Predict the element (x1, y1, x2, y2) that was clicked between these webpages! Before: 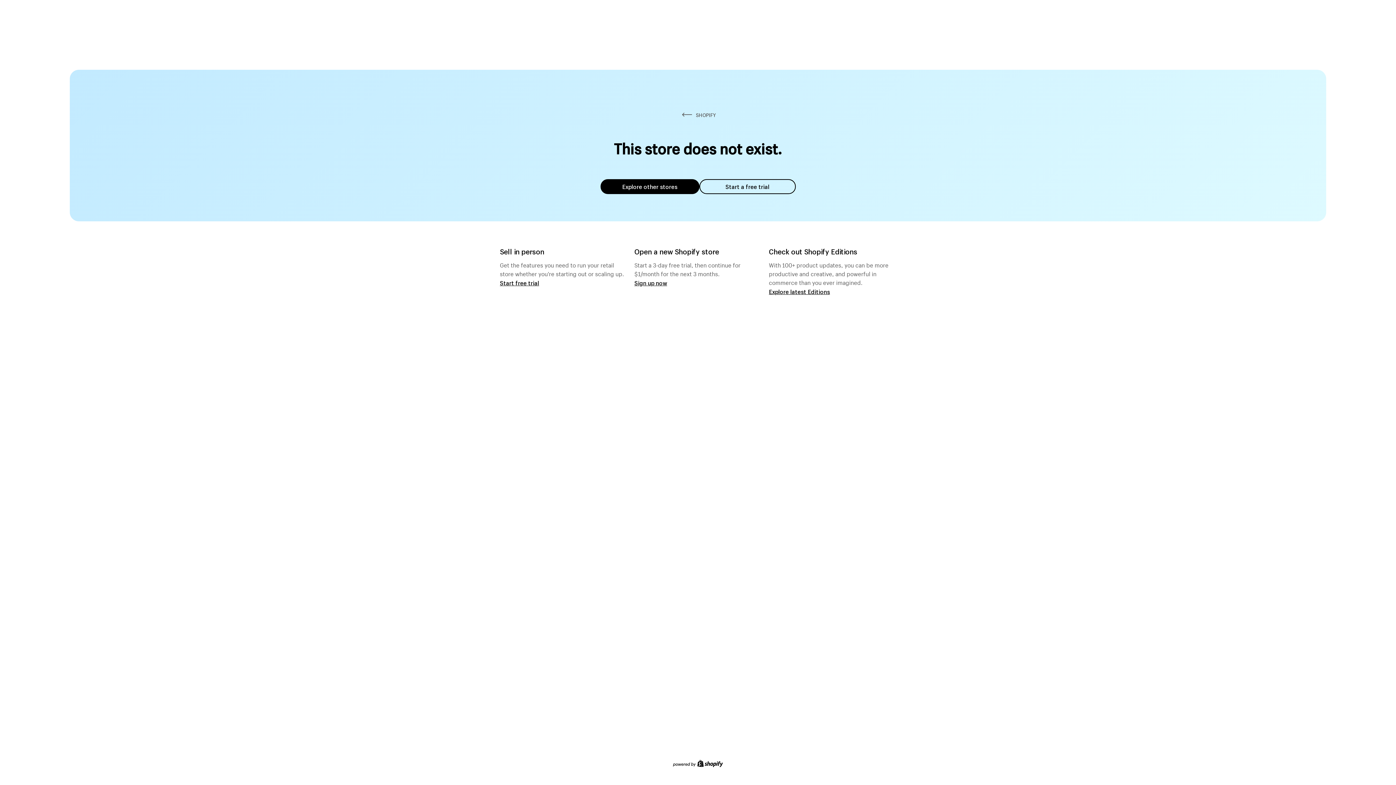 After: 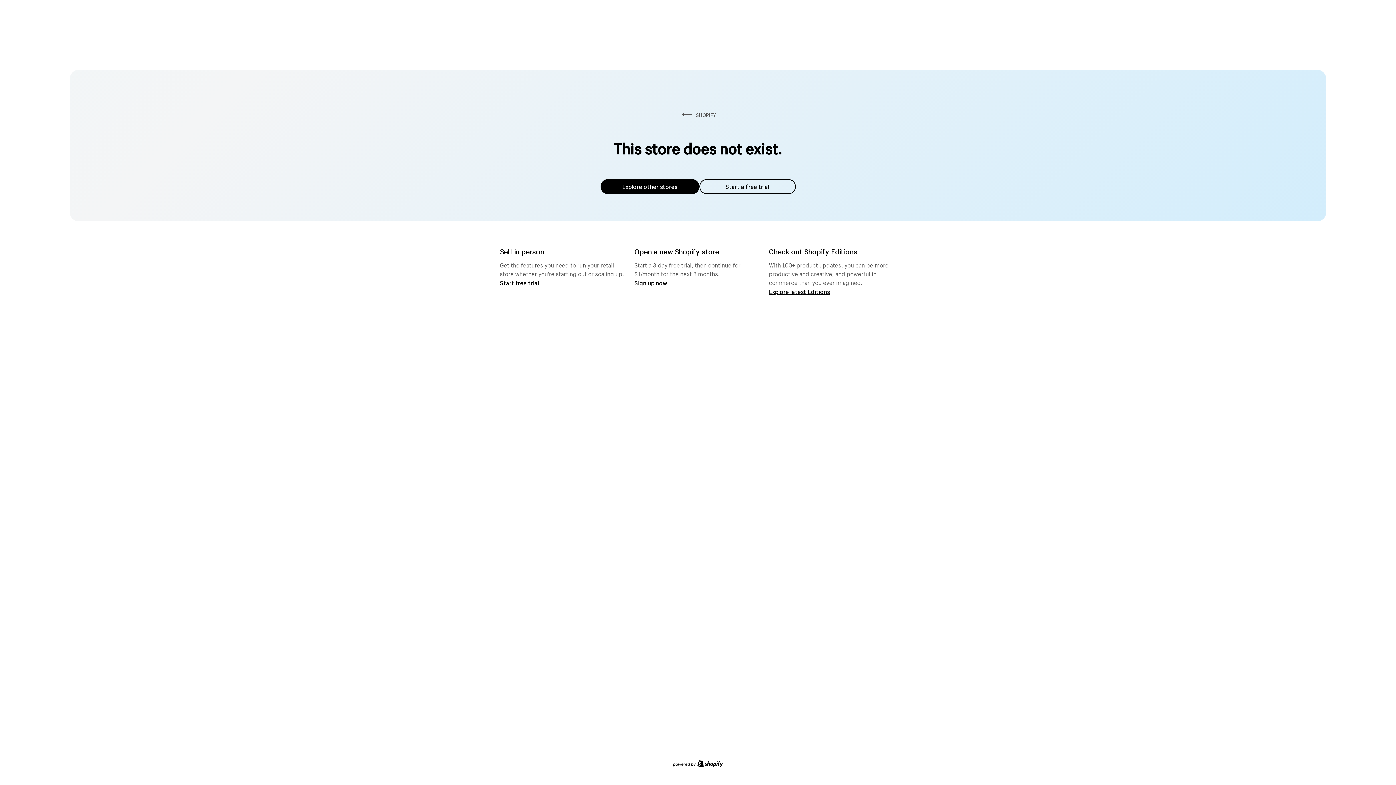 Action: bbox: (699, 179, 795, 194) label: Start a free trial